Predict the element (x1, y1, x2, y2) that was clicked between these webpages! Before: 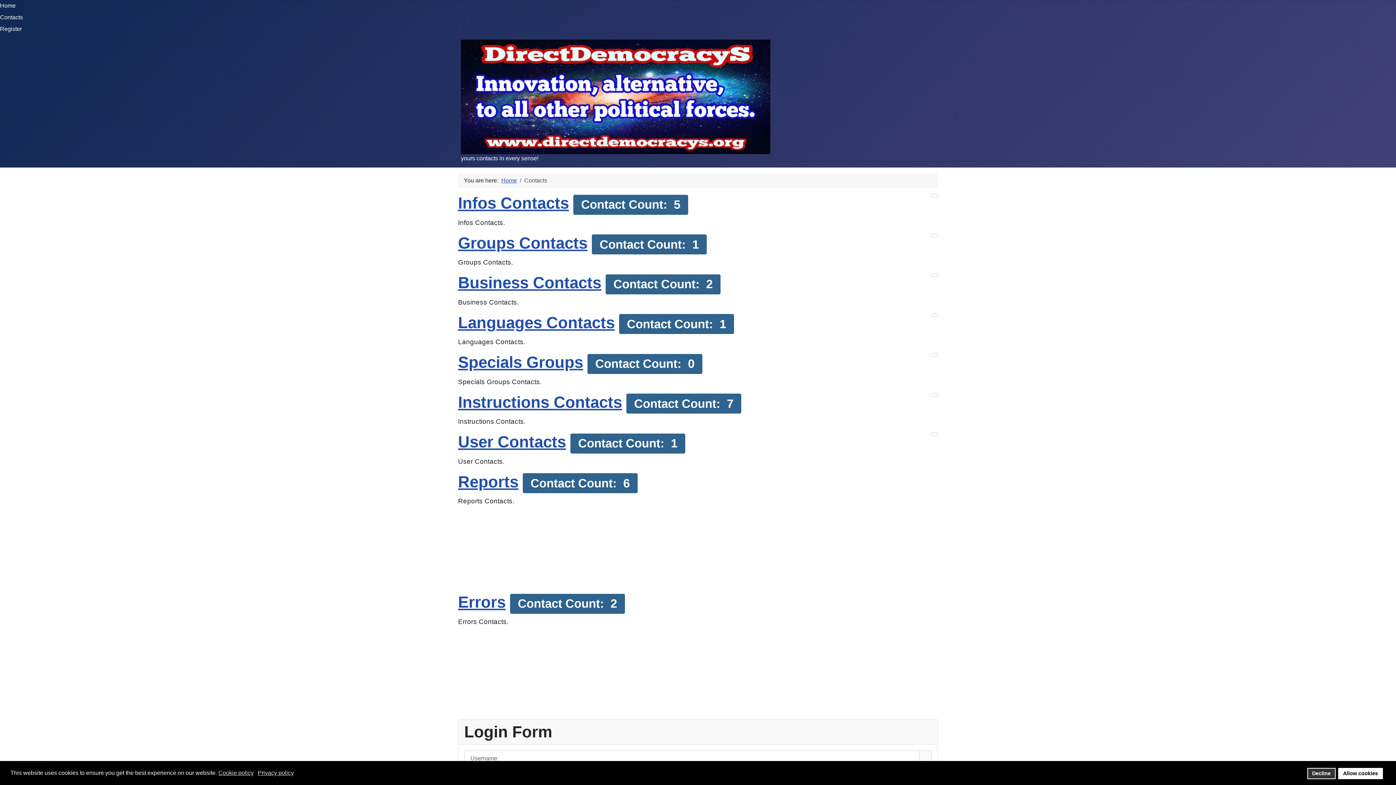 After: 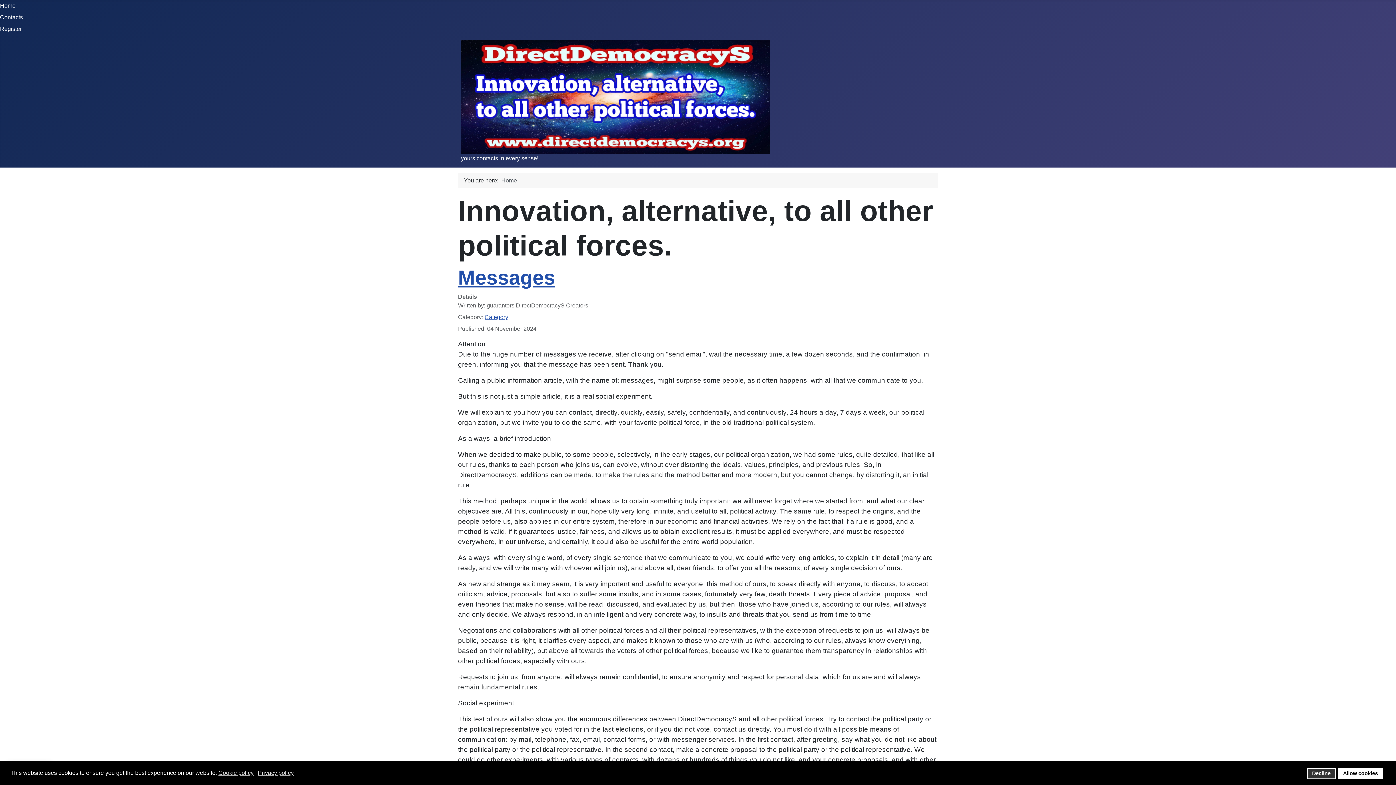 Action: bbox: (461, 89, 770, 102)